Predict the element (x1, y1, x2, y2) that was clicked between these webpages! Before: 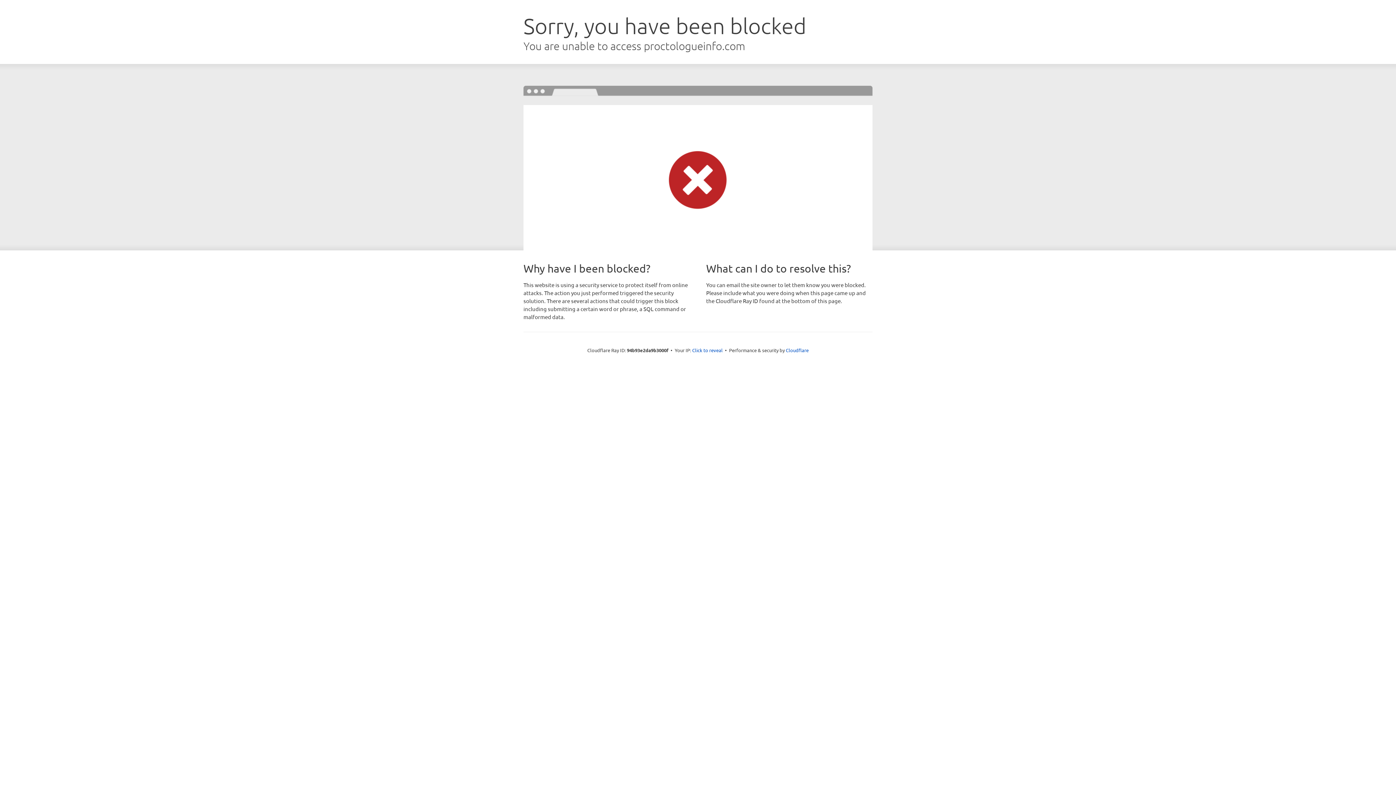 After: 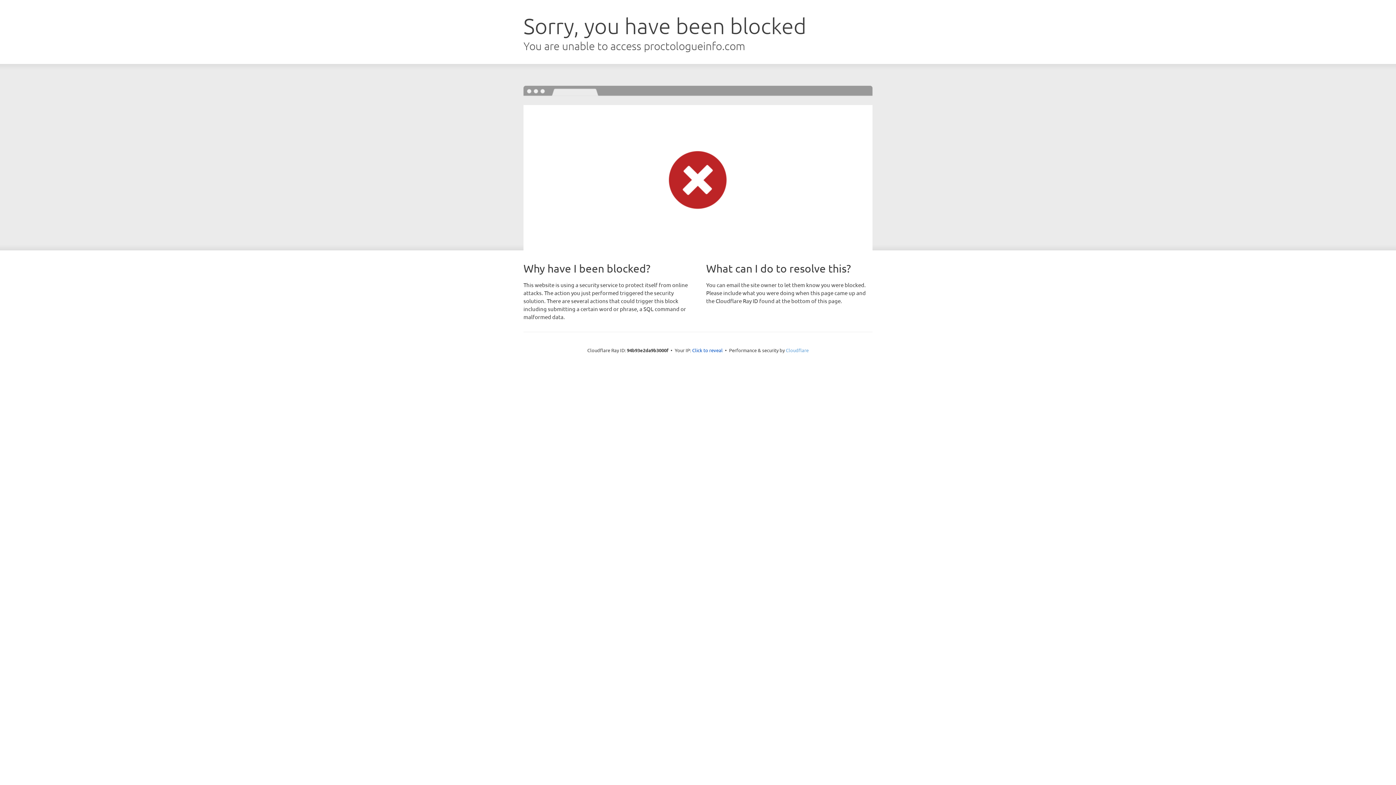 Action: label: Cloudflare bbox: (786, 347, 808, 353)